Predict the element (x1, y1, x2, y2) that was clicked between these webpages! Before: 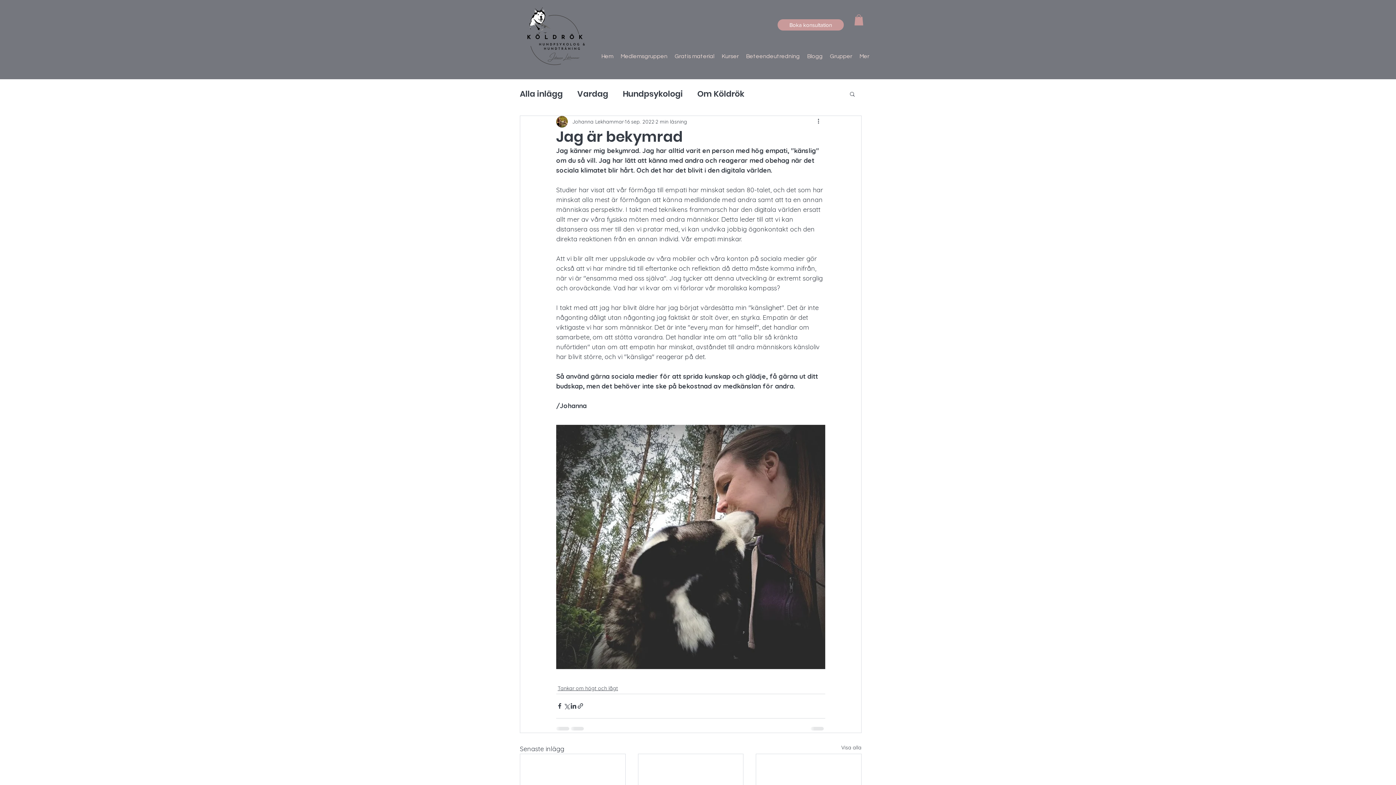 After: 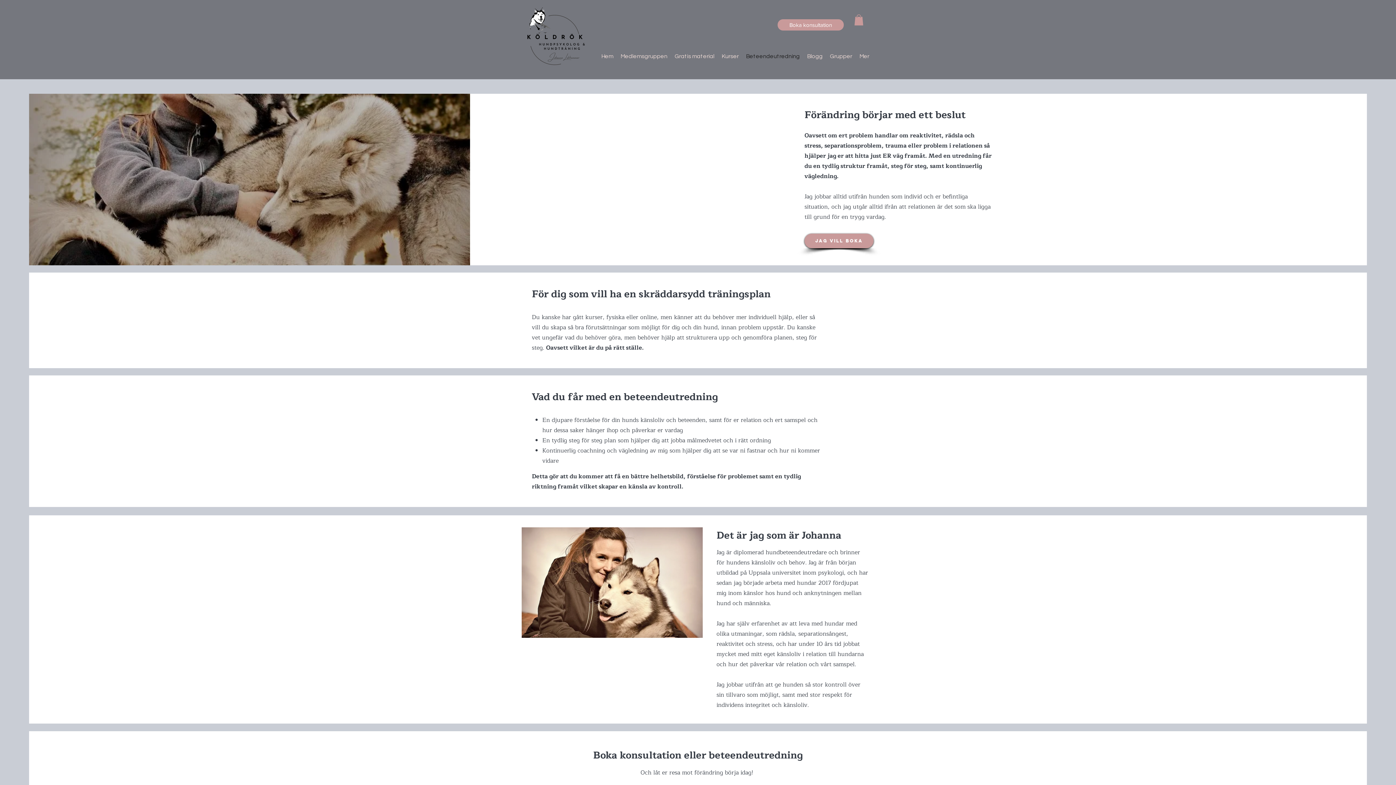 Action: bbox: (742, 50, 803, 61) label: Beteendeutredning